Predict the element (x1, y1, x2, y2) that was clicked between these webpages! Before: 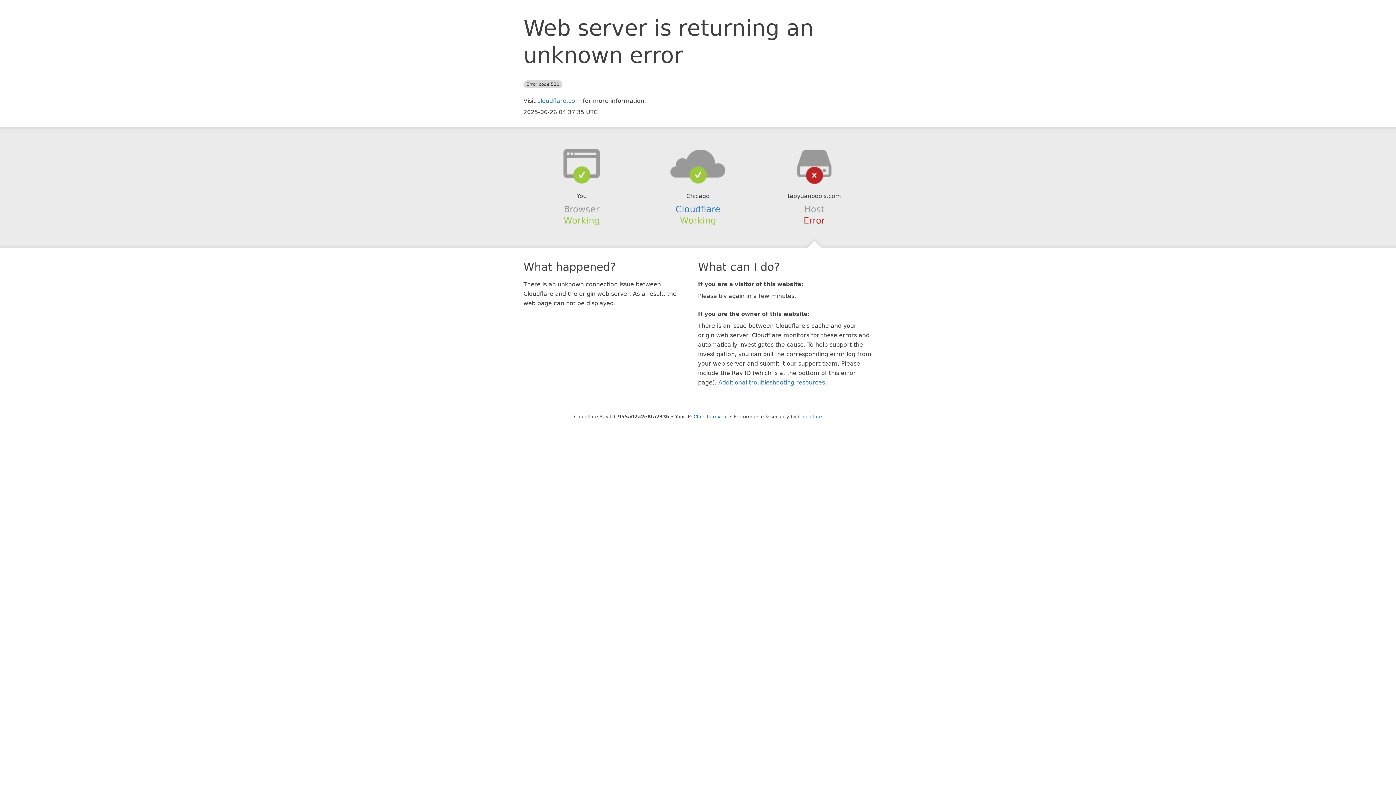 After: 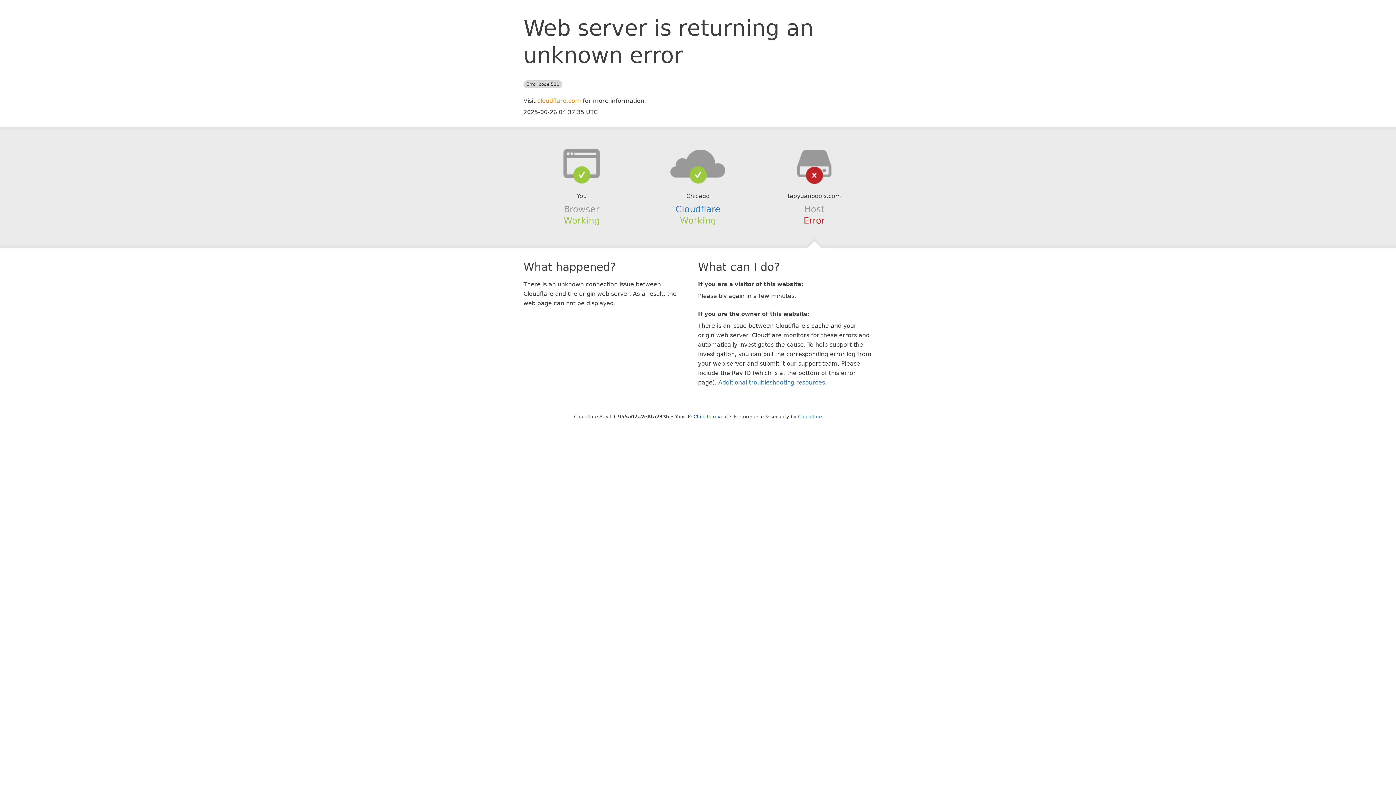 Action: bbox: (537, 97, 581, 104) label: cloudflare.com